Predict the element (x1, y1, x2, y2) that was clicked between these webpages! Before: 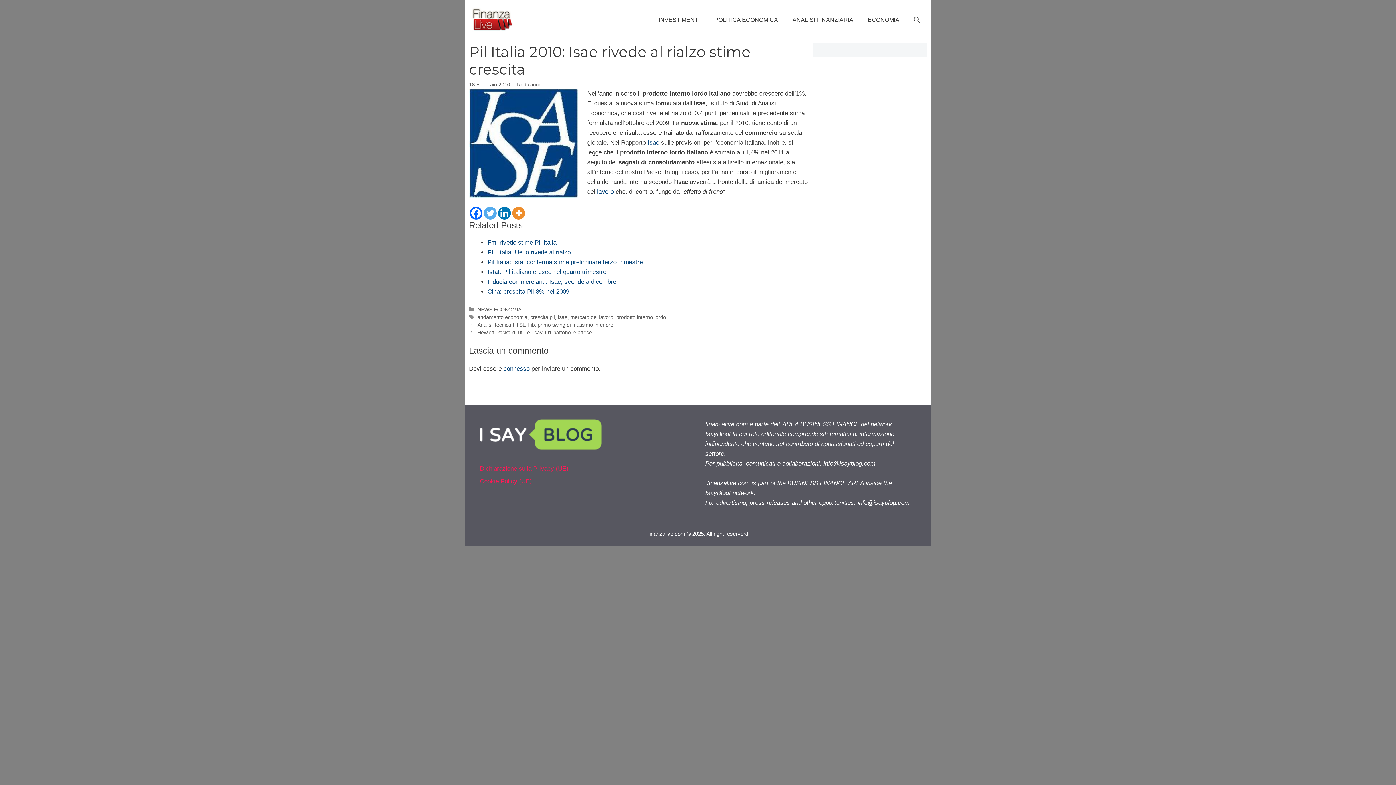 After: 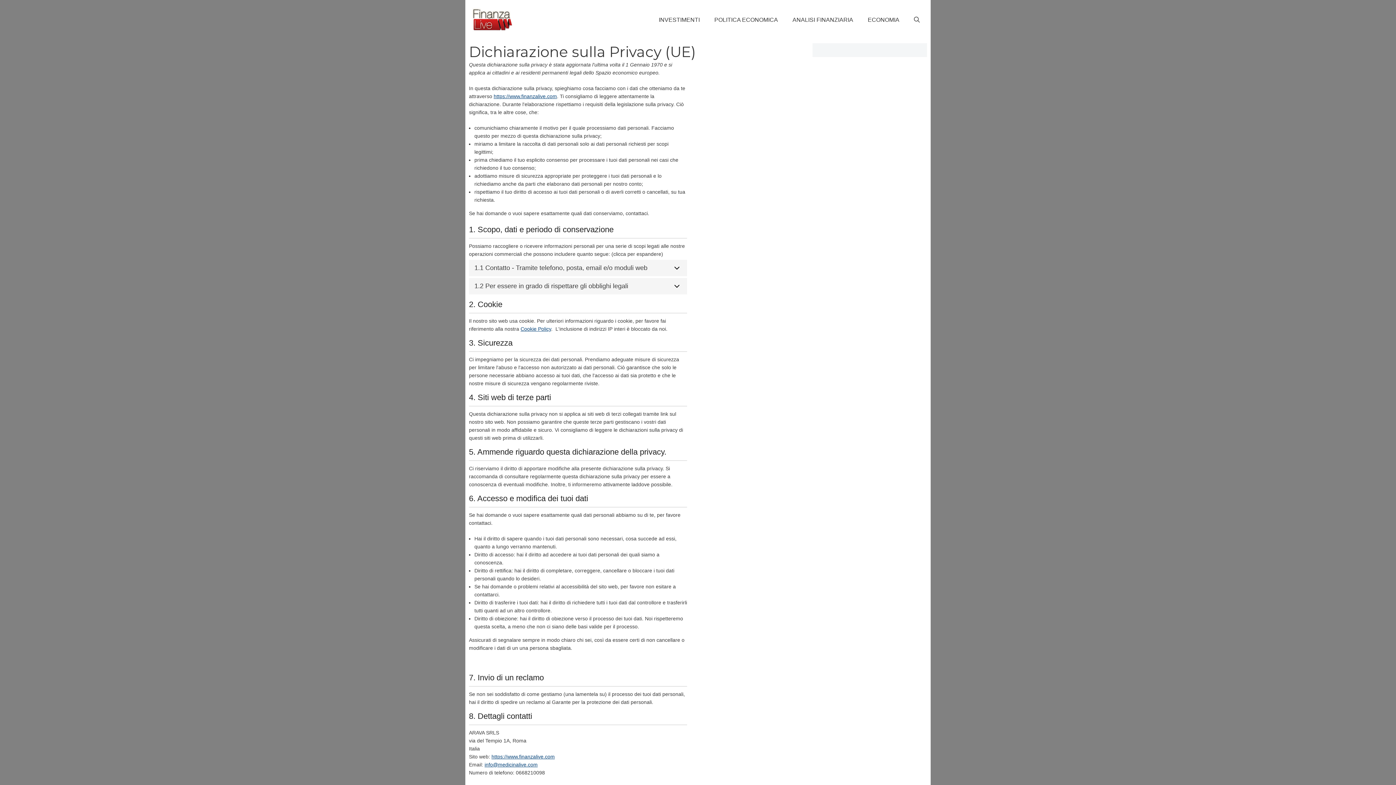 Action: label: Dichiarazione sulla Privacy (UE) bbox: (480, 465, 568, 472)